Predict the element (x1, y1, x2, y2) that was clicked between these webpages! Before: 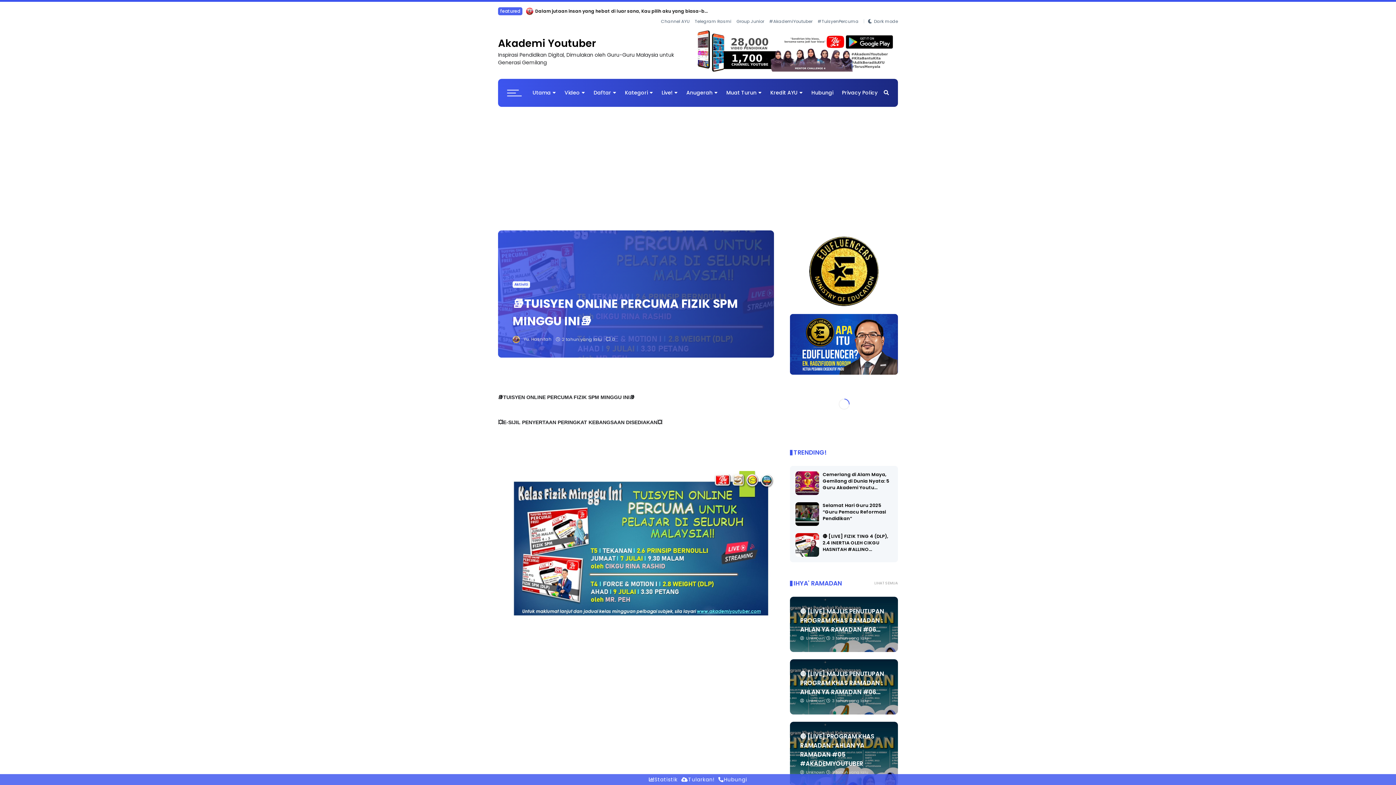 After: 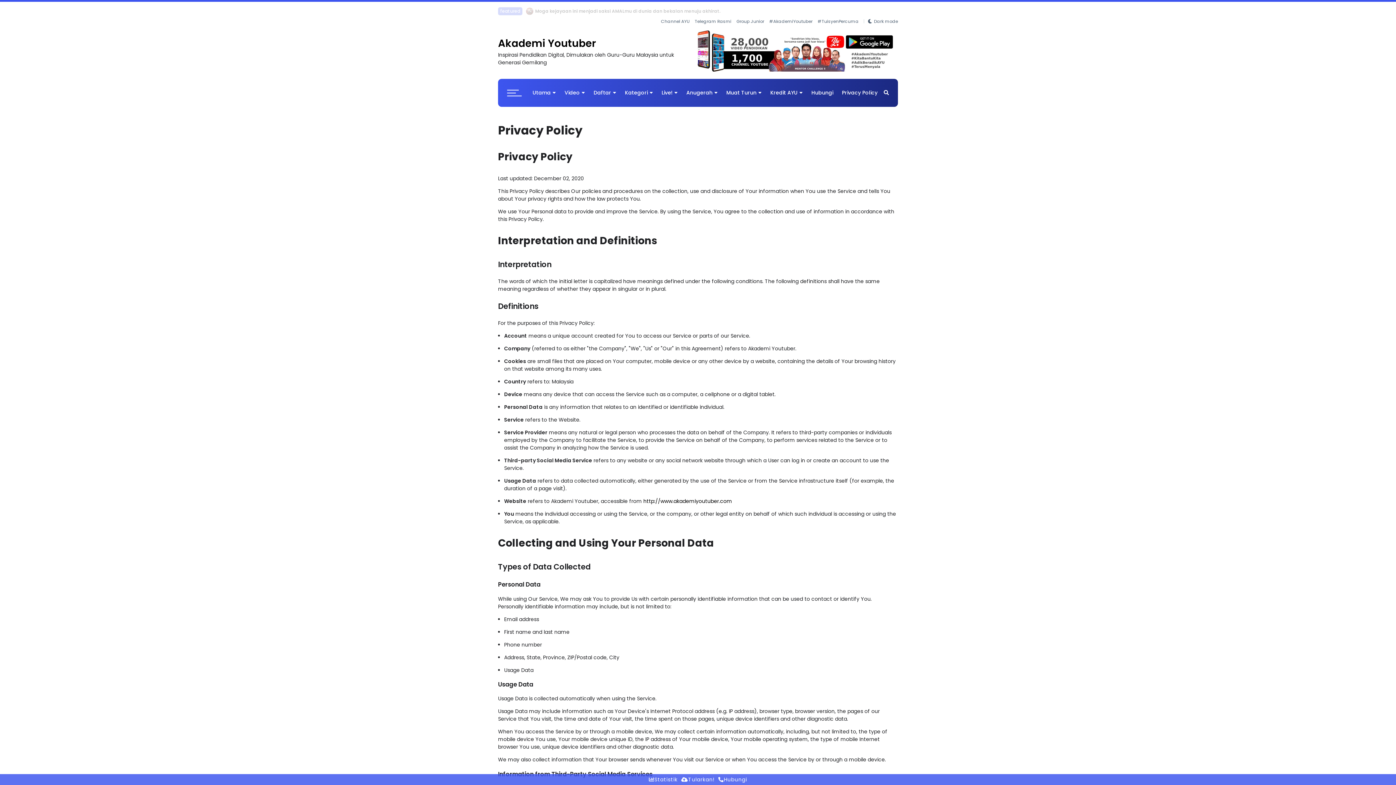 Action: bbox: (838, 79, 881, 107) label: Privacy Policy